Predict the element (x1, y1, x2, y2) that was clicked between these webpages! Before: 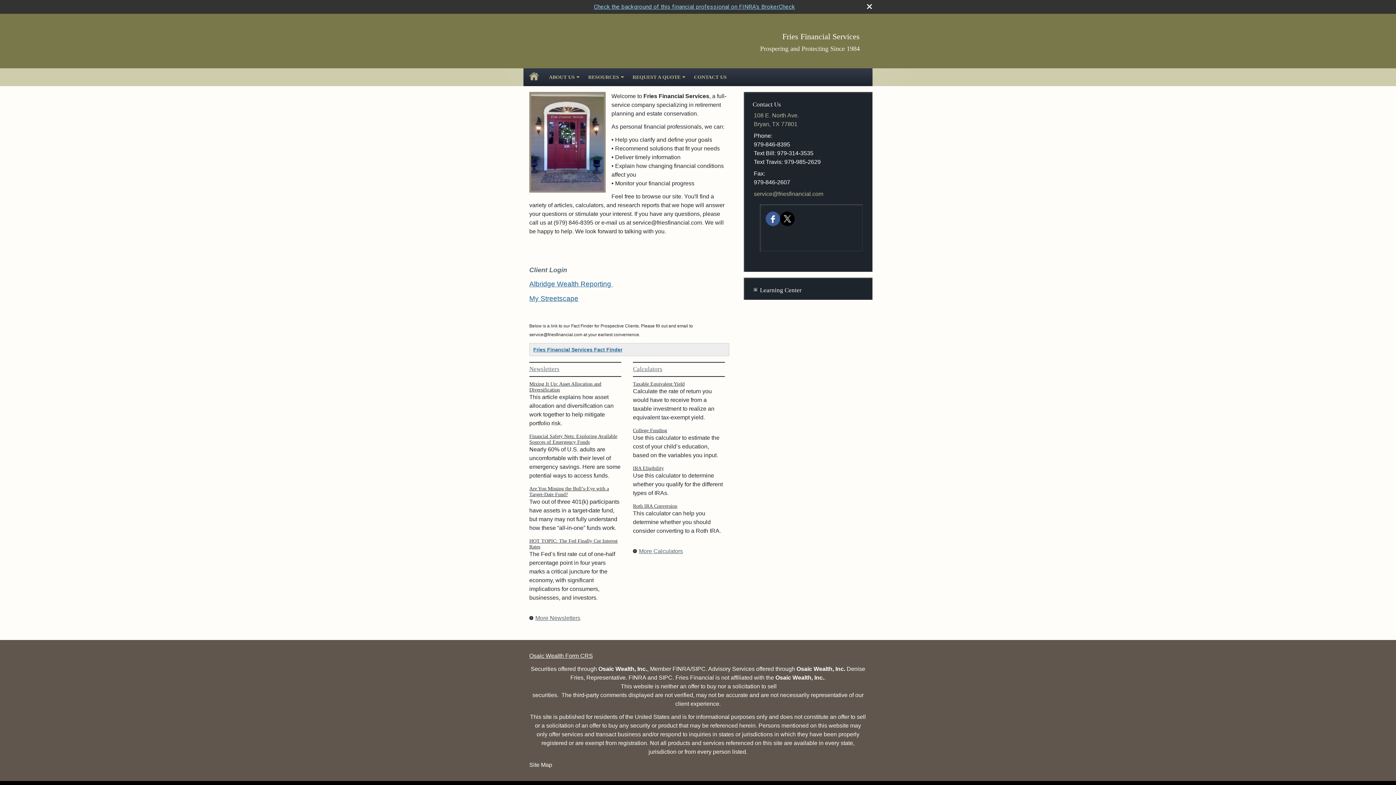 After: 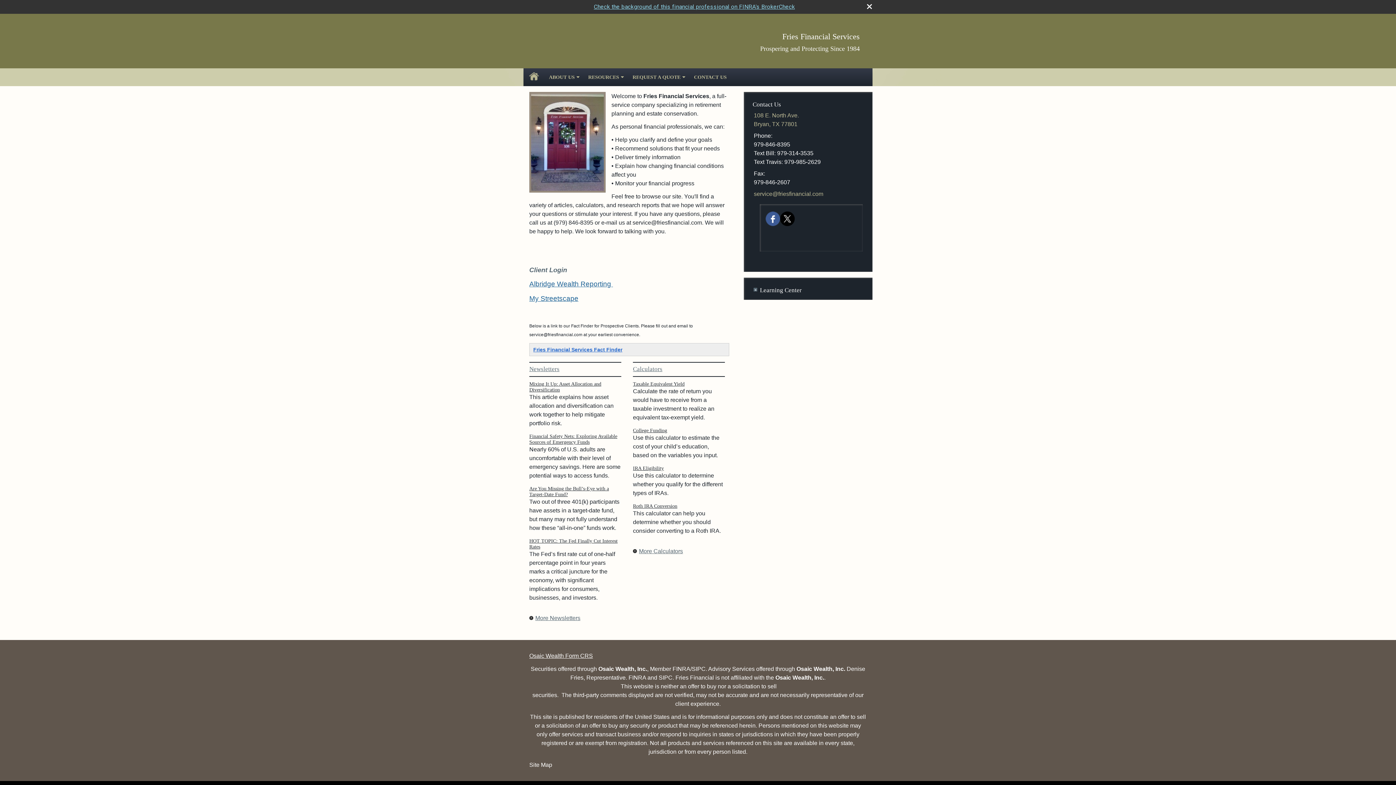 Action: label: Fries Financial Services Fact Finder opens in a new window bbox: (533, 346, 622, 352)